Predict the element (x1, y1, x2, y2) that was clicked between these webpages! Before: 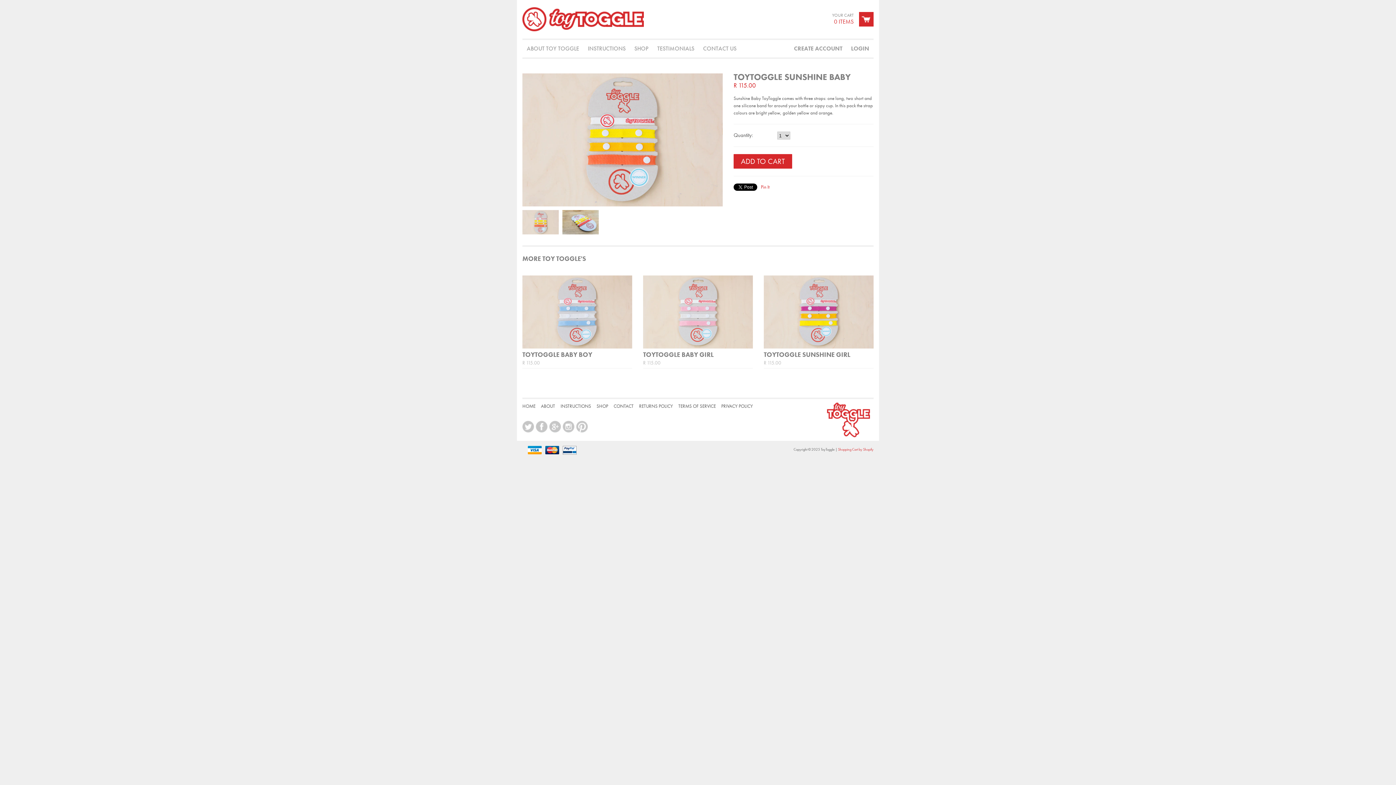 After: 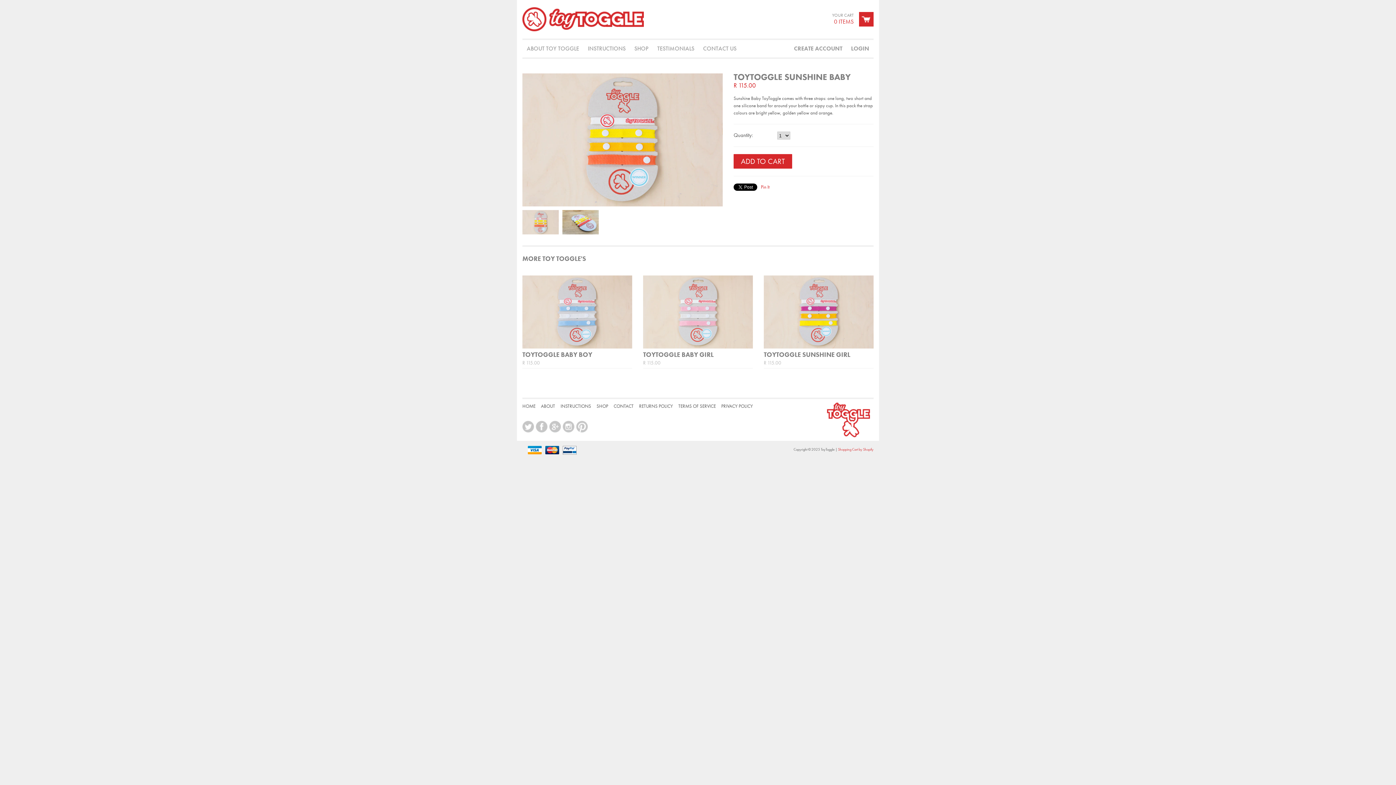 Action: label: Shopping Cart by Shopify bbox: (838, 447, 873, 452)